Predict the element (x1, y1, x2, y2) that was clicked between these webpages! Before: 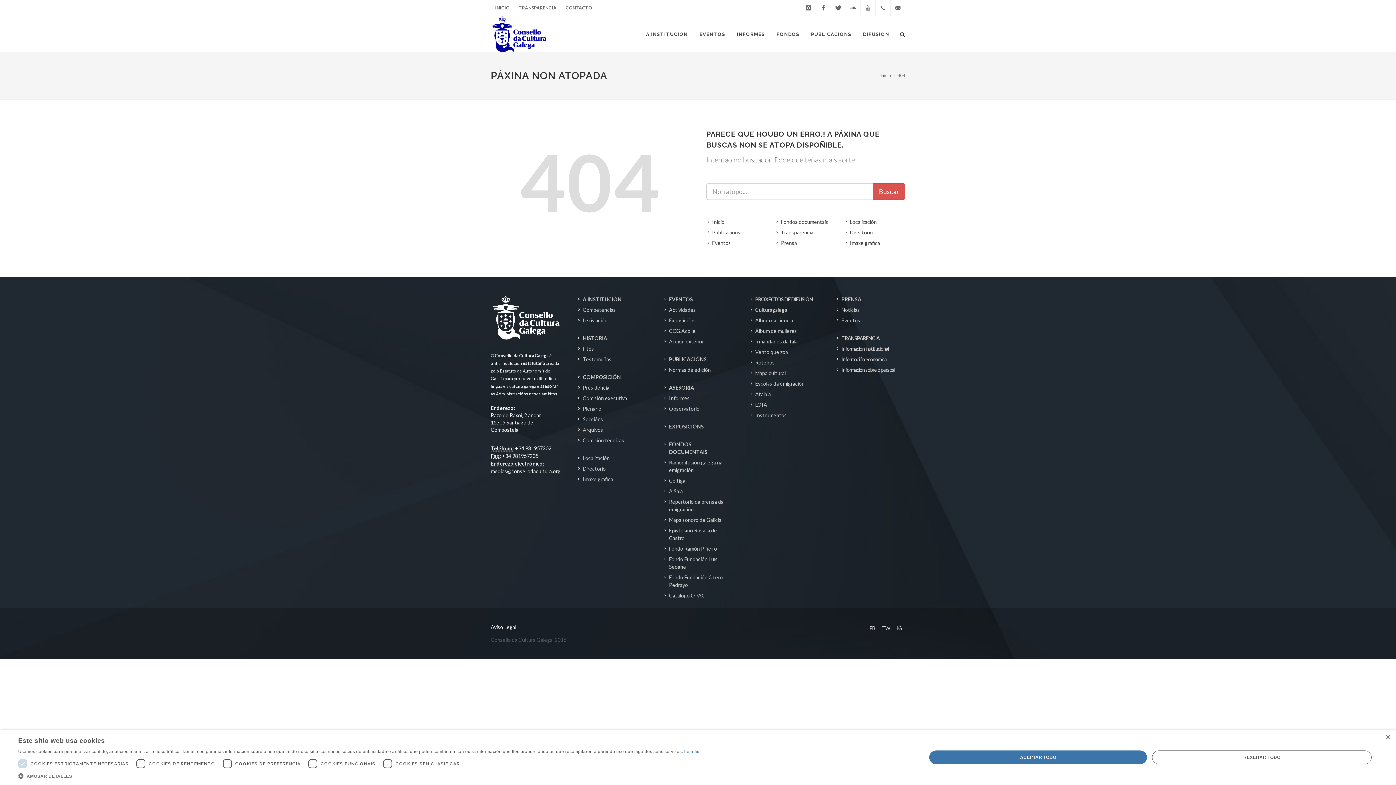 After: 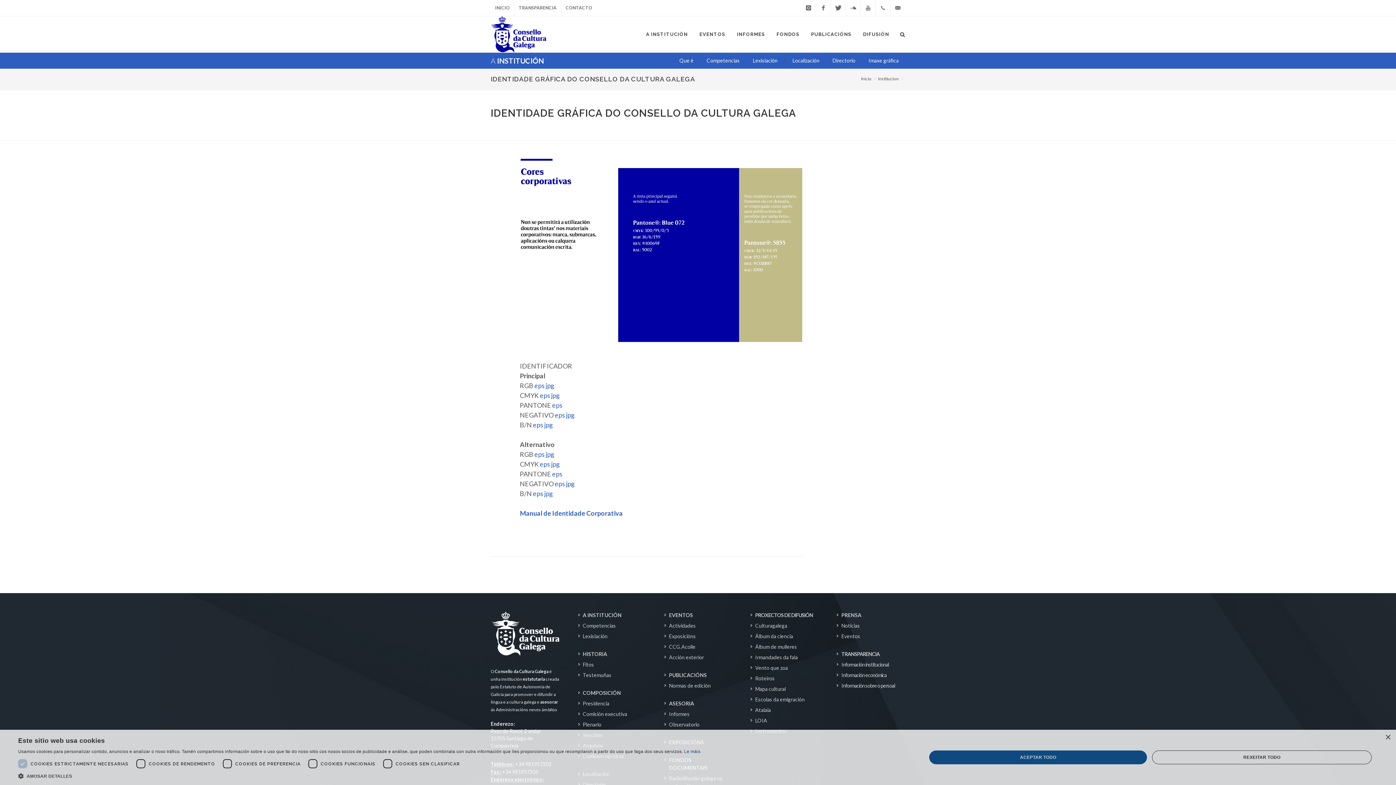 Action: label: Imaxe gráfica bbox: (578, 475, 614, 483)